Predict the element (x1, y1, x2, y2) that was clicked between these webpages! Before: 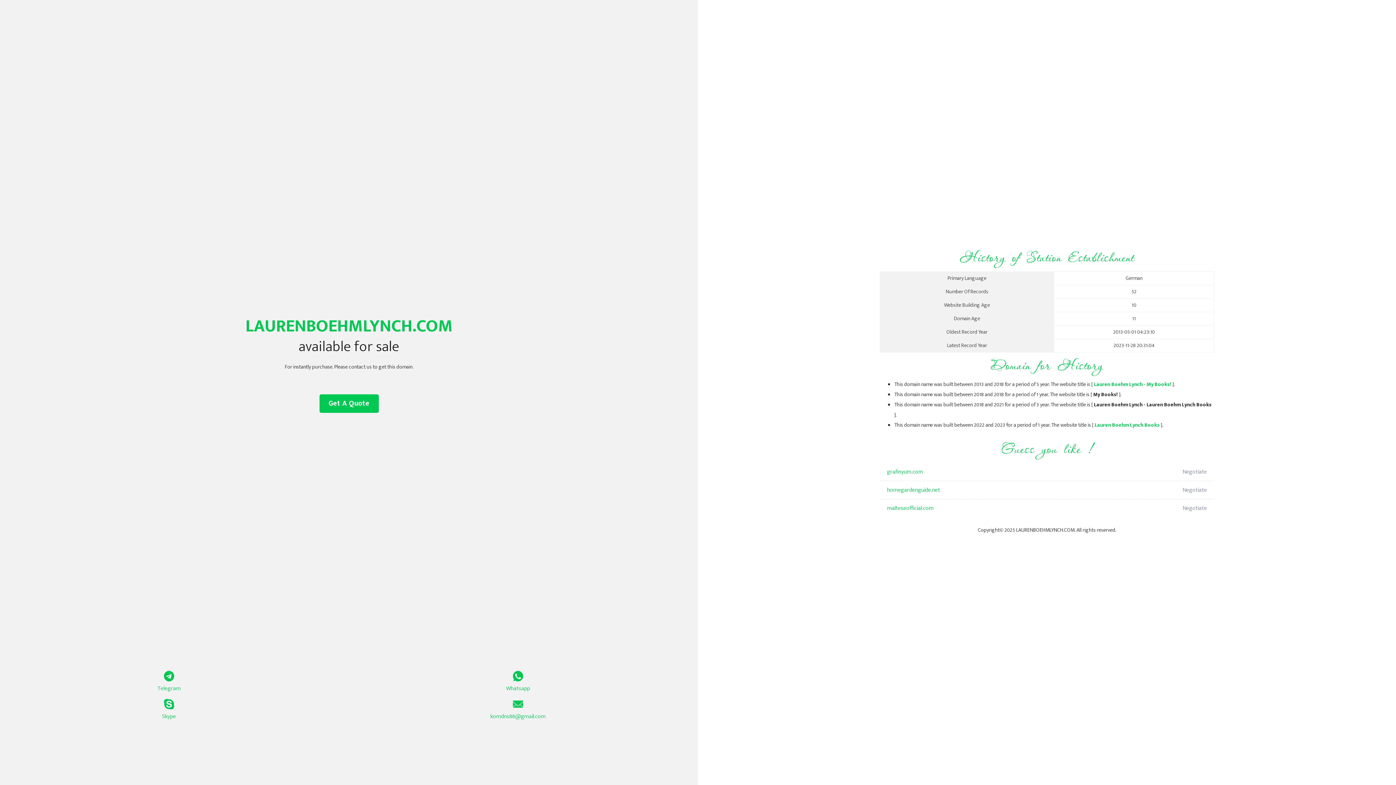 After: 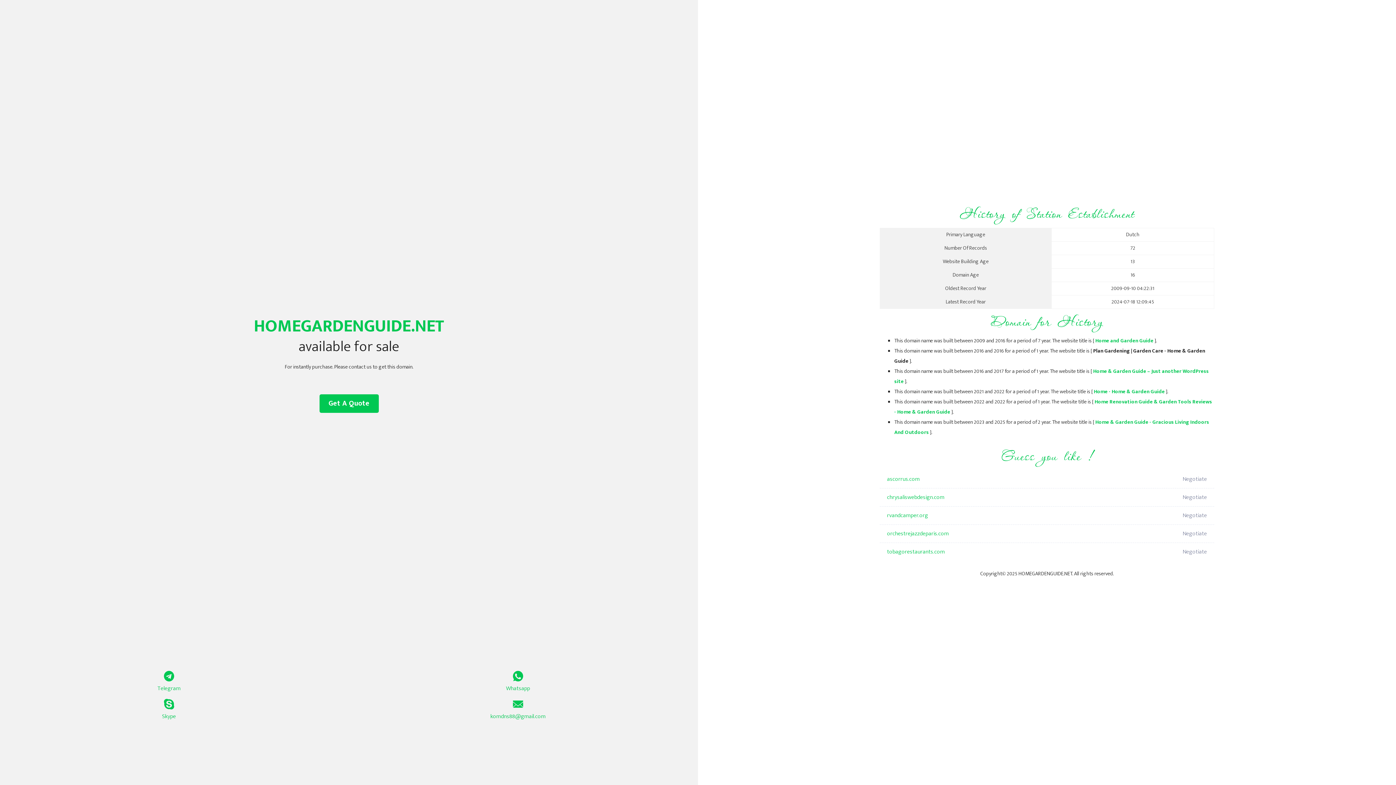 Action: bbox: (887, 481, 1098, 499) label: homegardenguide.net